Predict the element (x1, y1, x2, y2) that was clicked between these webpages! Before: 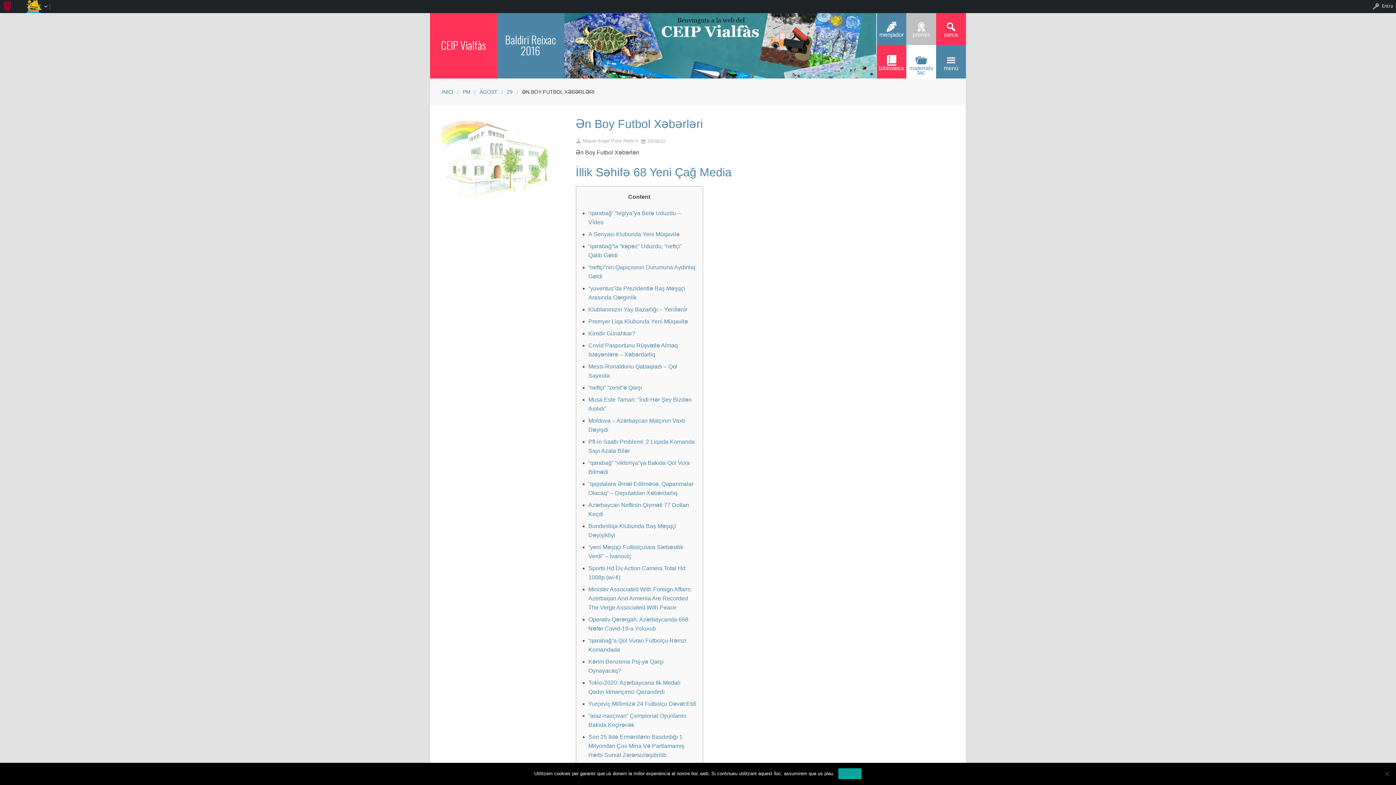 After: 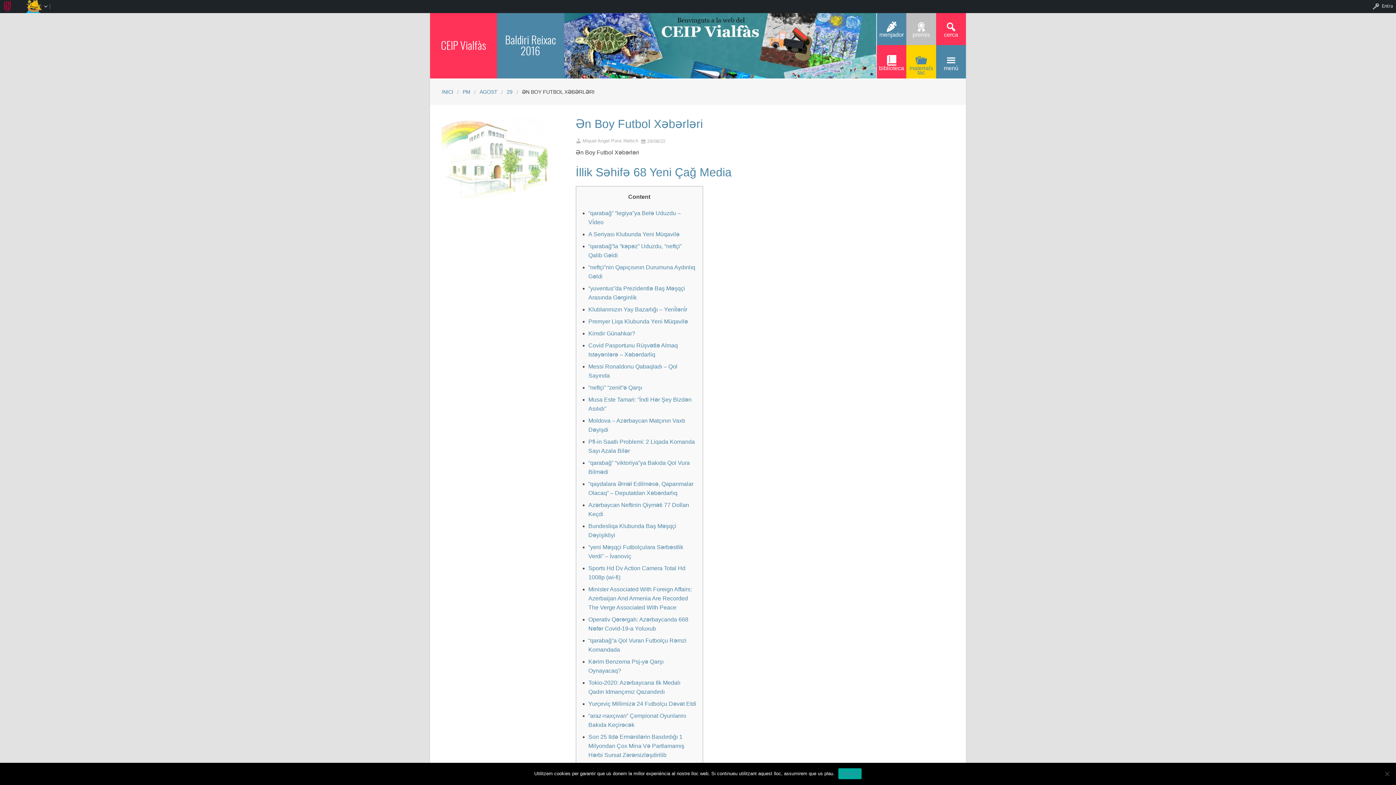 Action: bbox: (906, 45, 936, 78) label: materials tac